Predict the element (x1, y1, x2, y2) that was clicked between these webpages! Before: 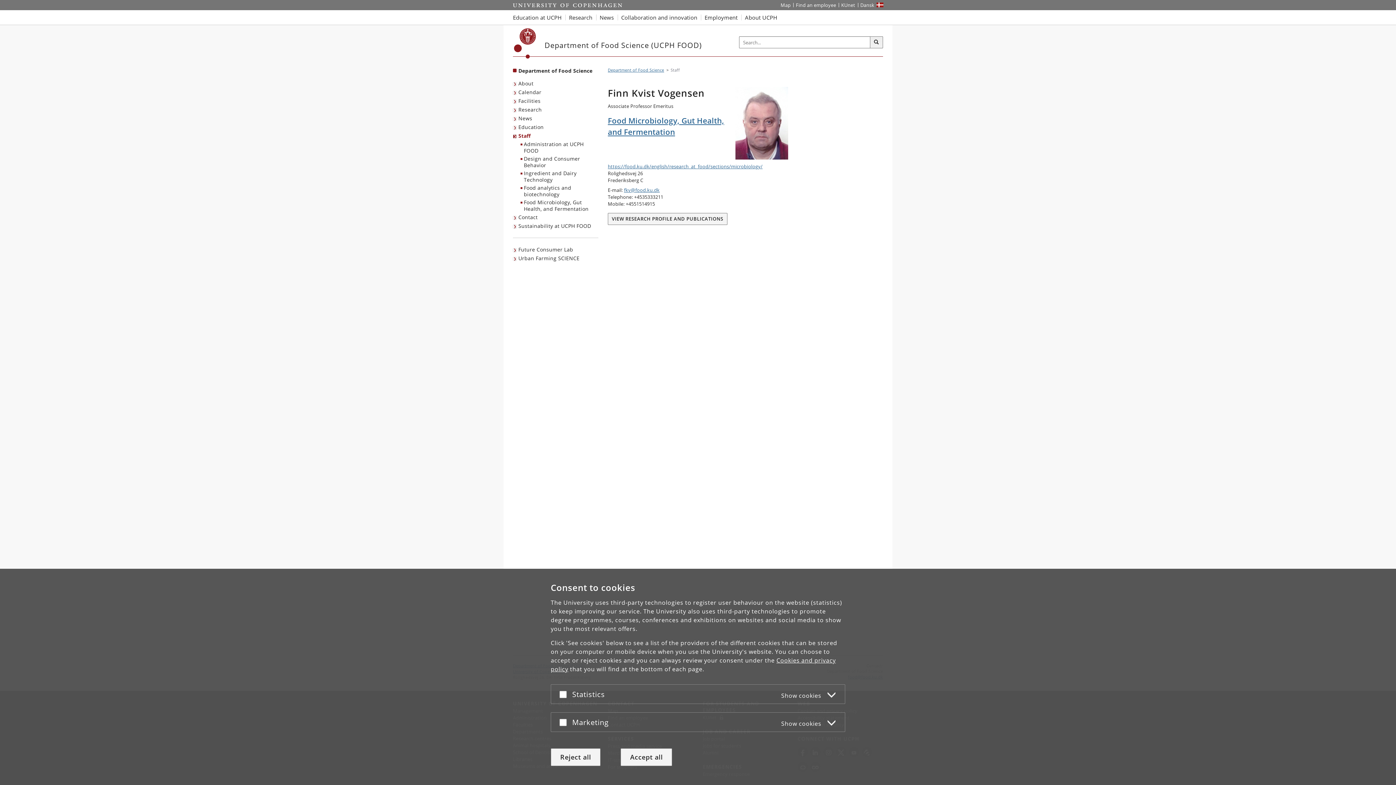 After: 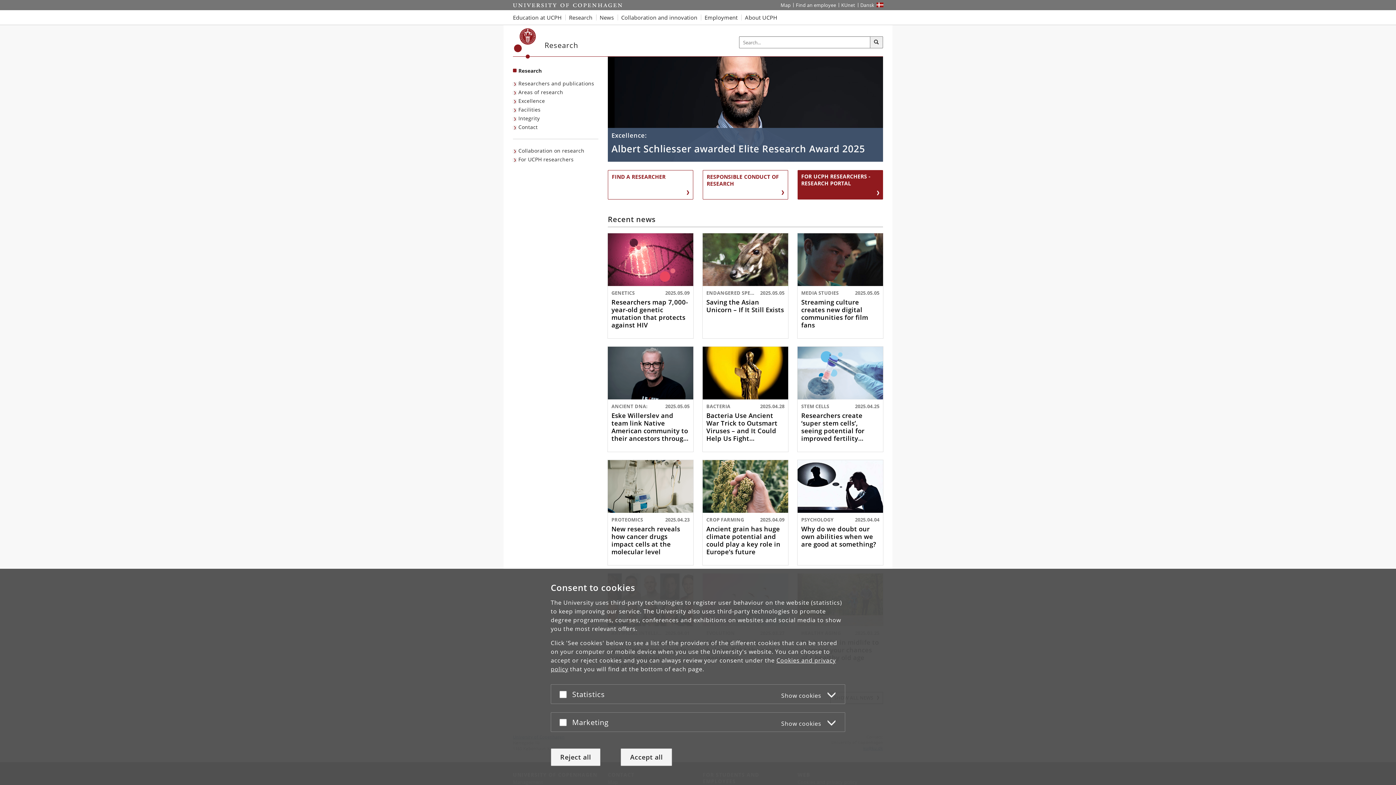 Action: label: Research at UCPH bbox: (565, 10, 596, 24)